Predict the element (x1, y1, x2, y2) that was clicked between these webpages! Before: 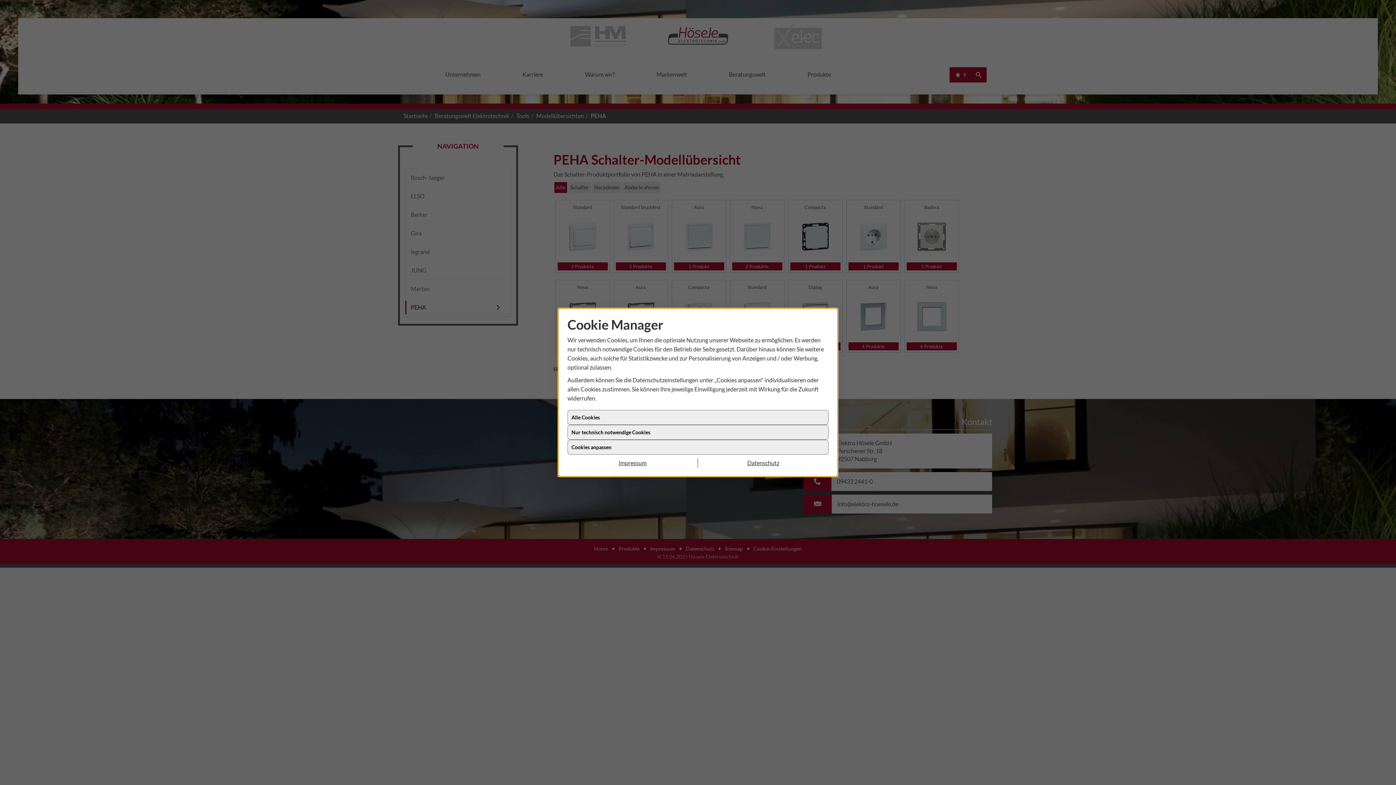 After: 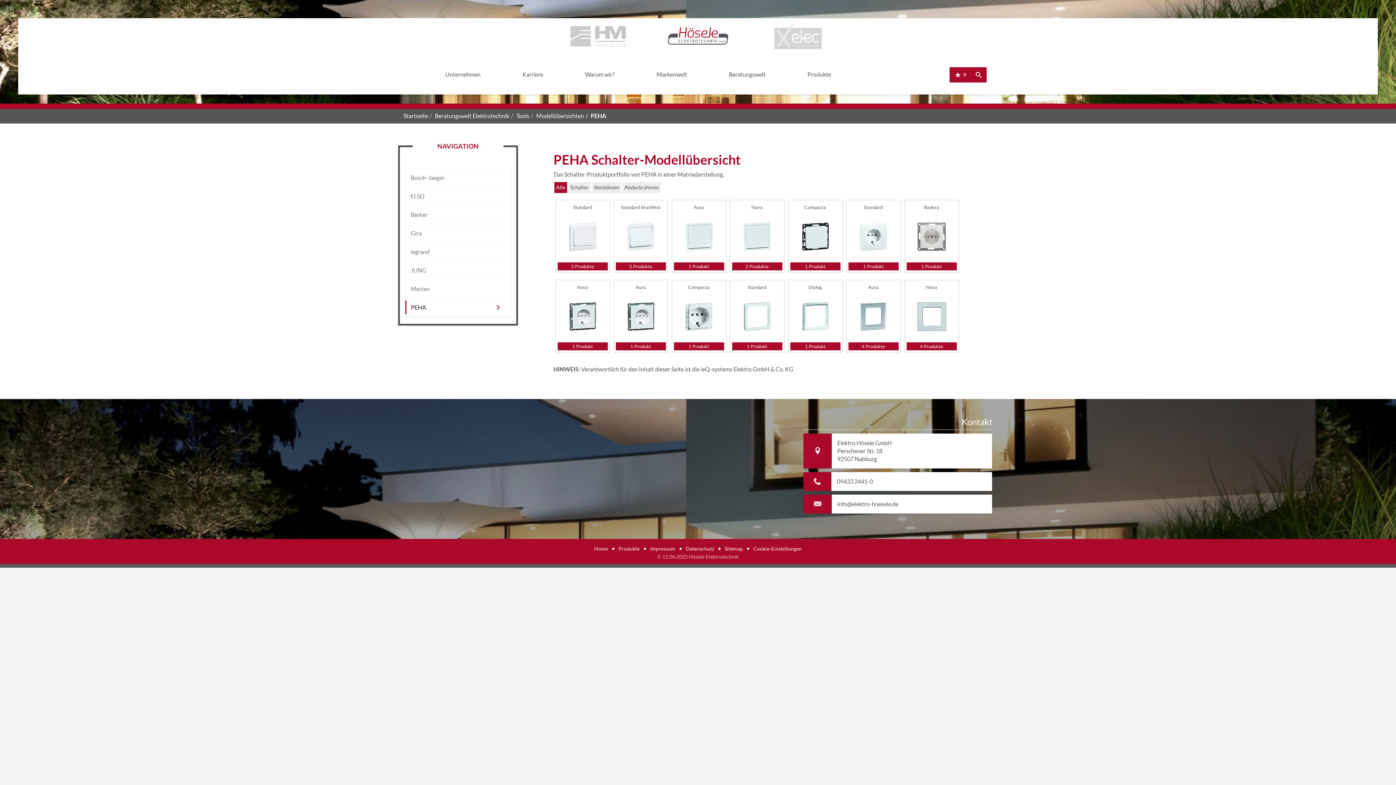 Action: label: Nur technisch notwendige Cookies bbox: (567, 431, 828, 446)